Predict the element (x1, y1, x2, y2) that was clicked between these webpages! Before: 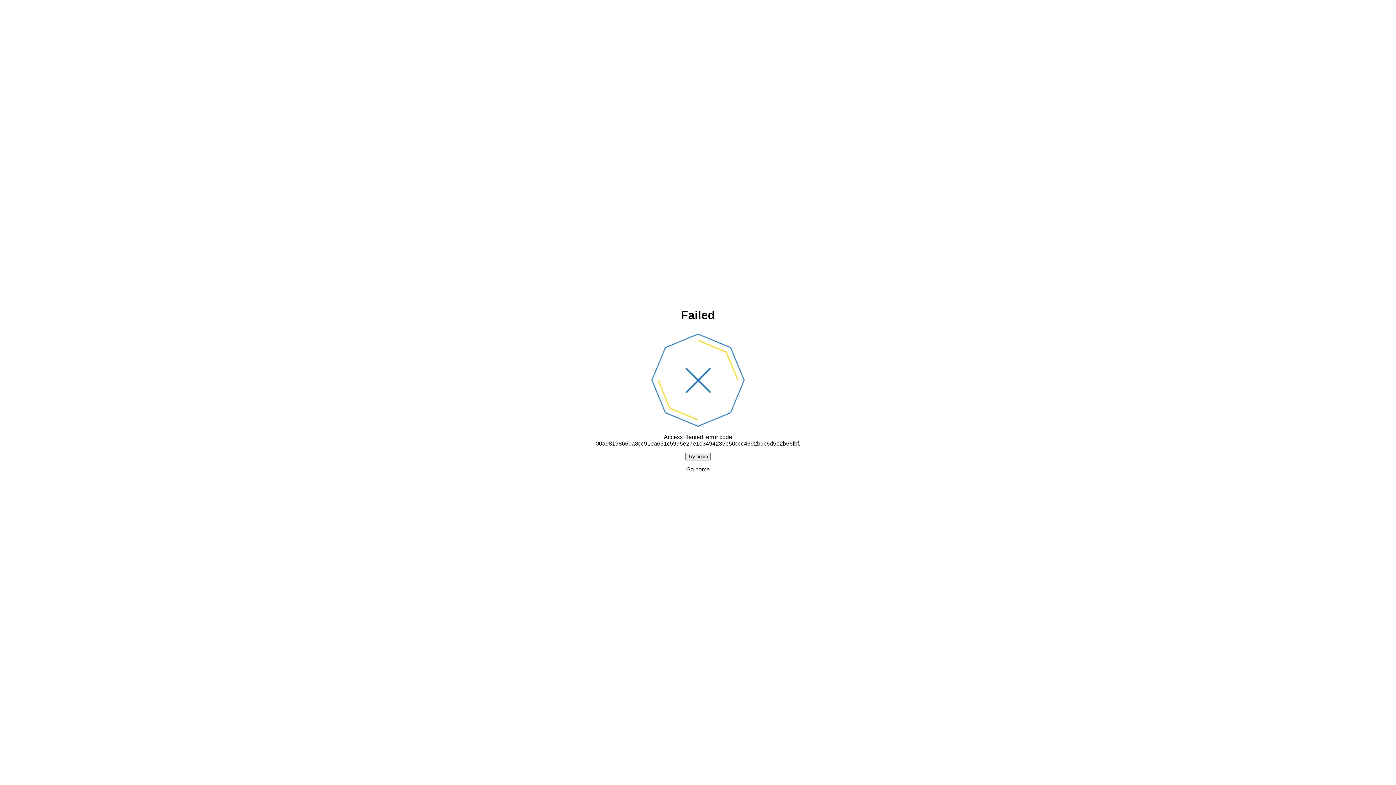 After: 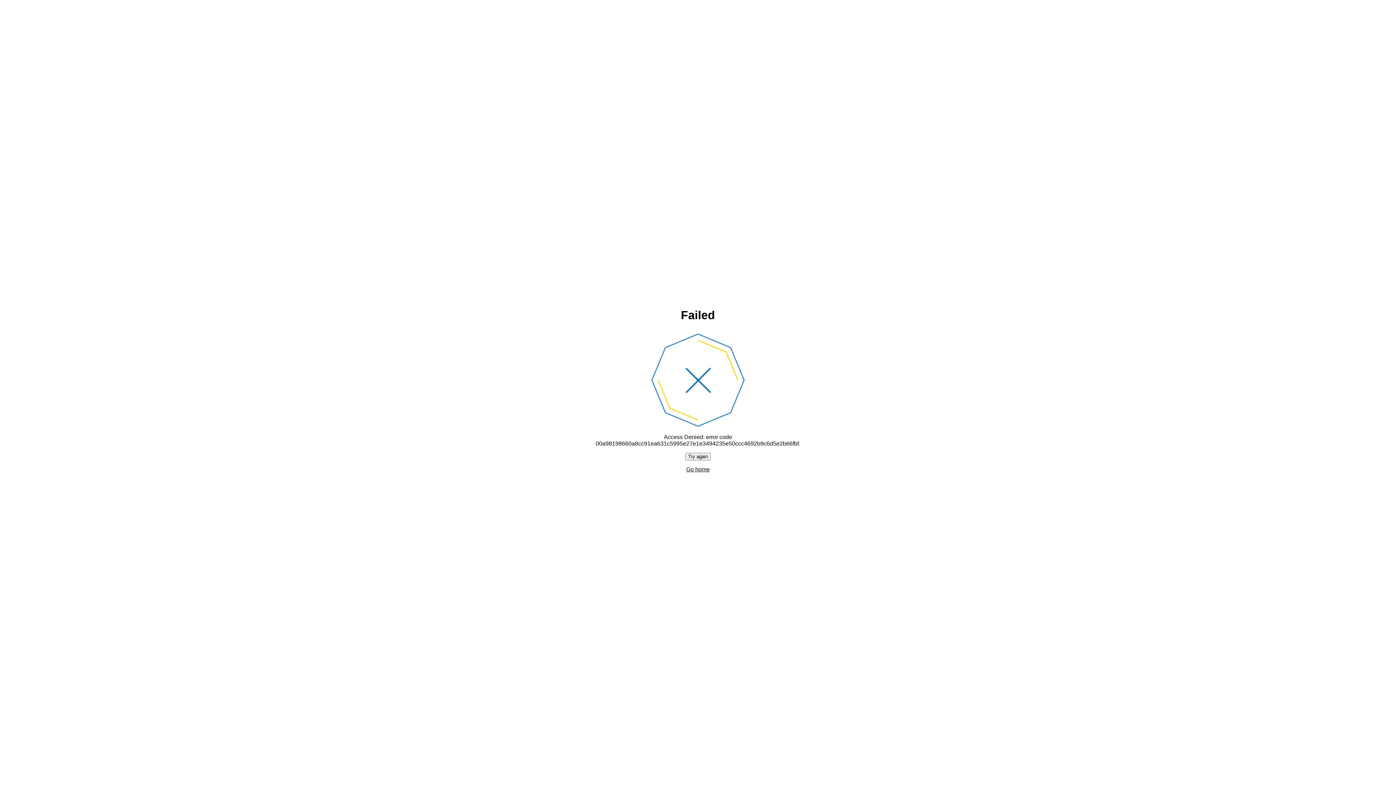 Action: label: Go home bbox: (686, 466, 710, 472)